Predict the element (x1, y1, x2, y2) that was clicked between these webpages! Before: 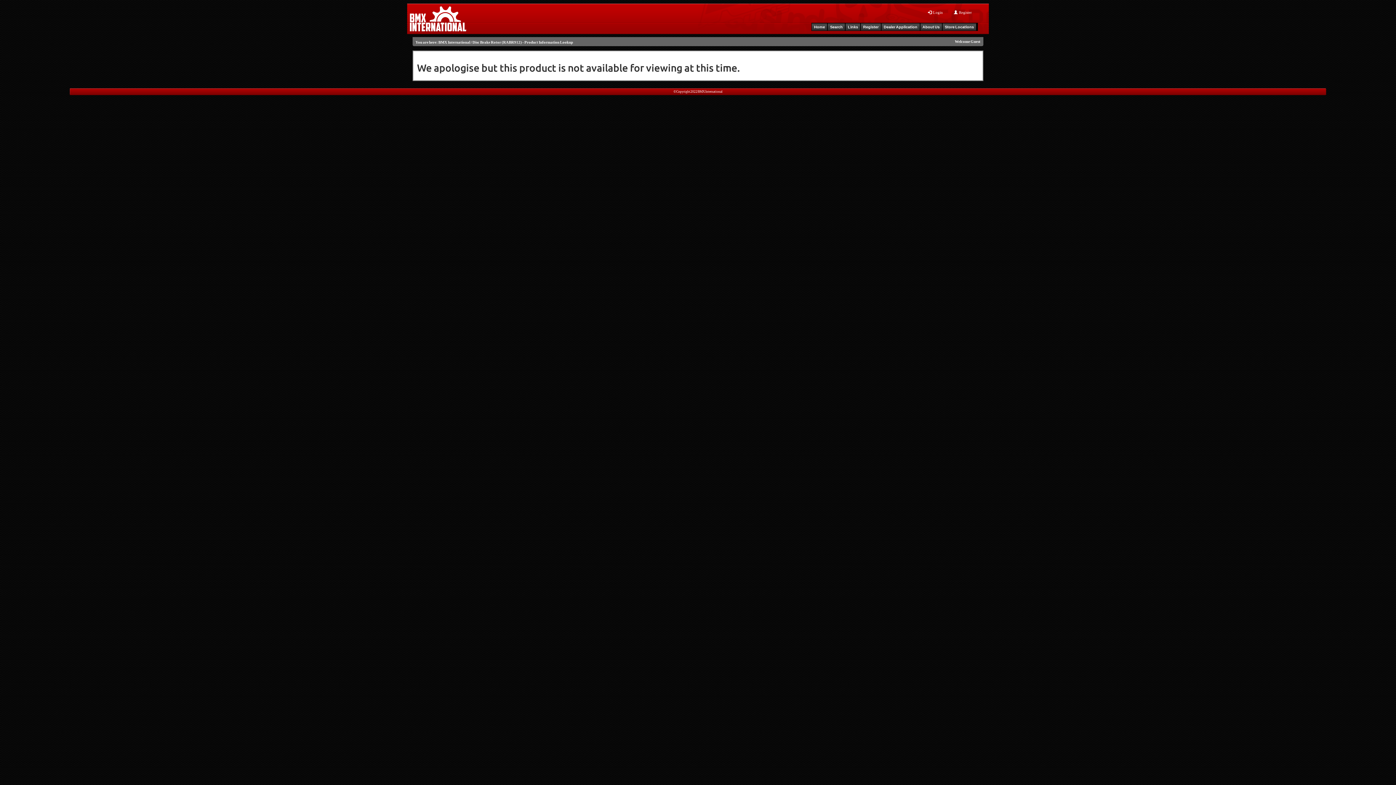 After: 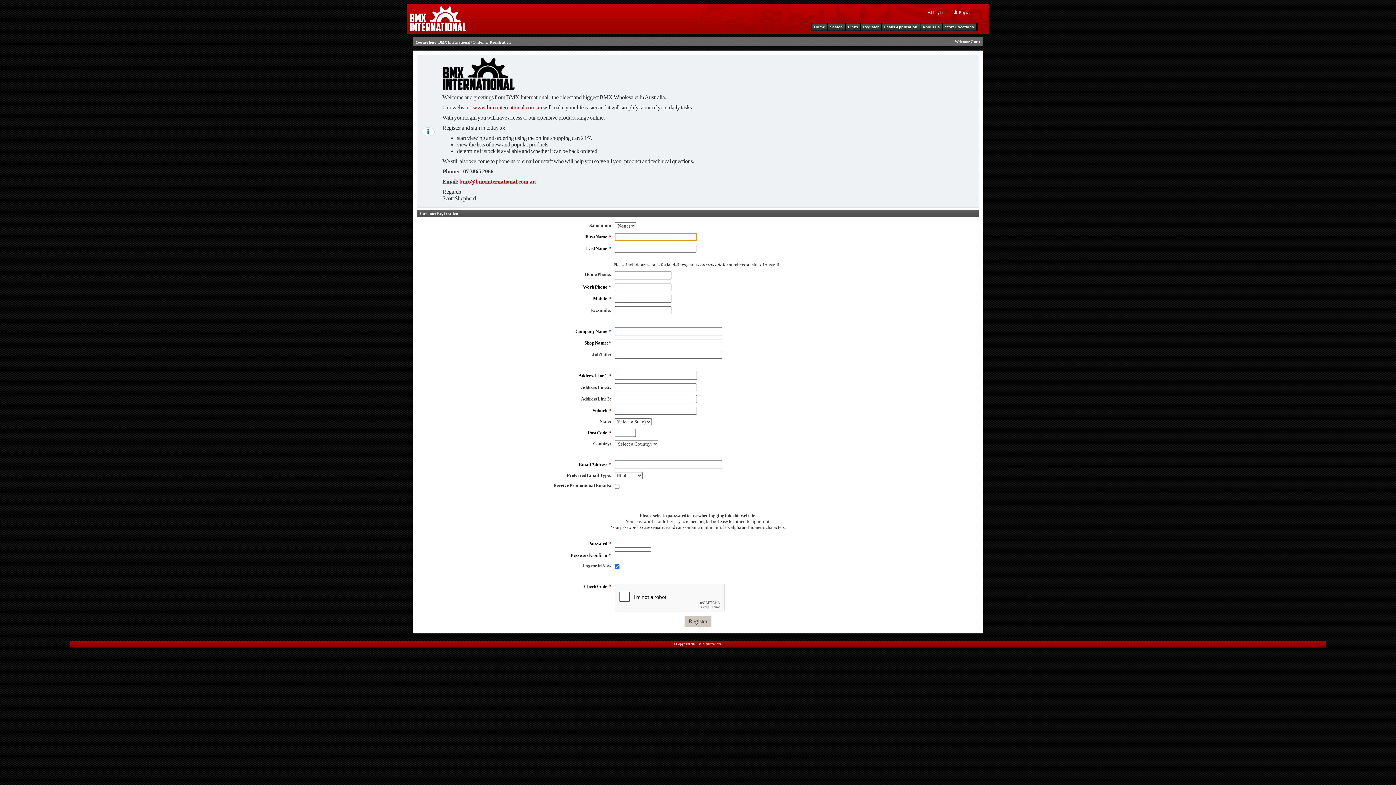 Action: label: Register bbox: (861, 23, 881, 30)